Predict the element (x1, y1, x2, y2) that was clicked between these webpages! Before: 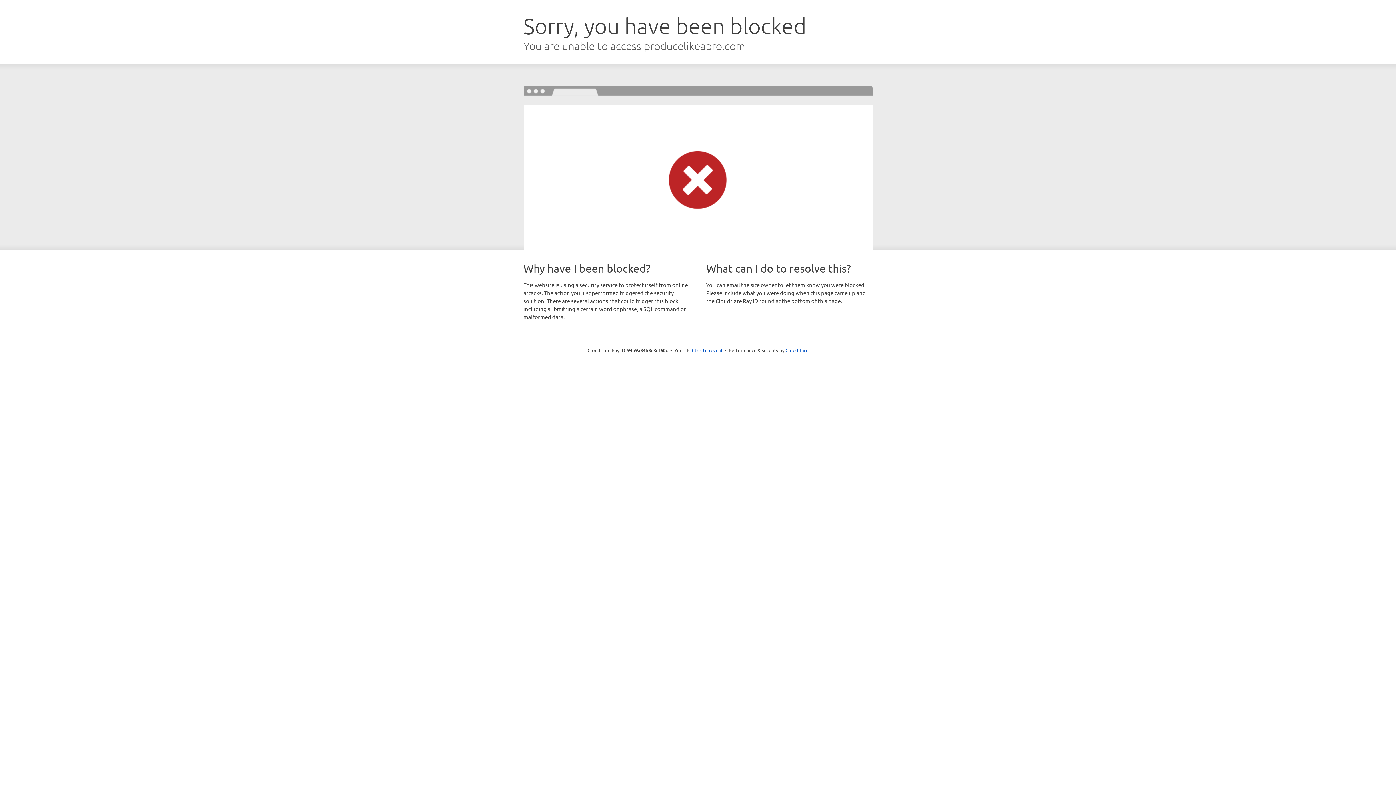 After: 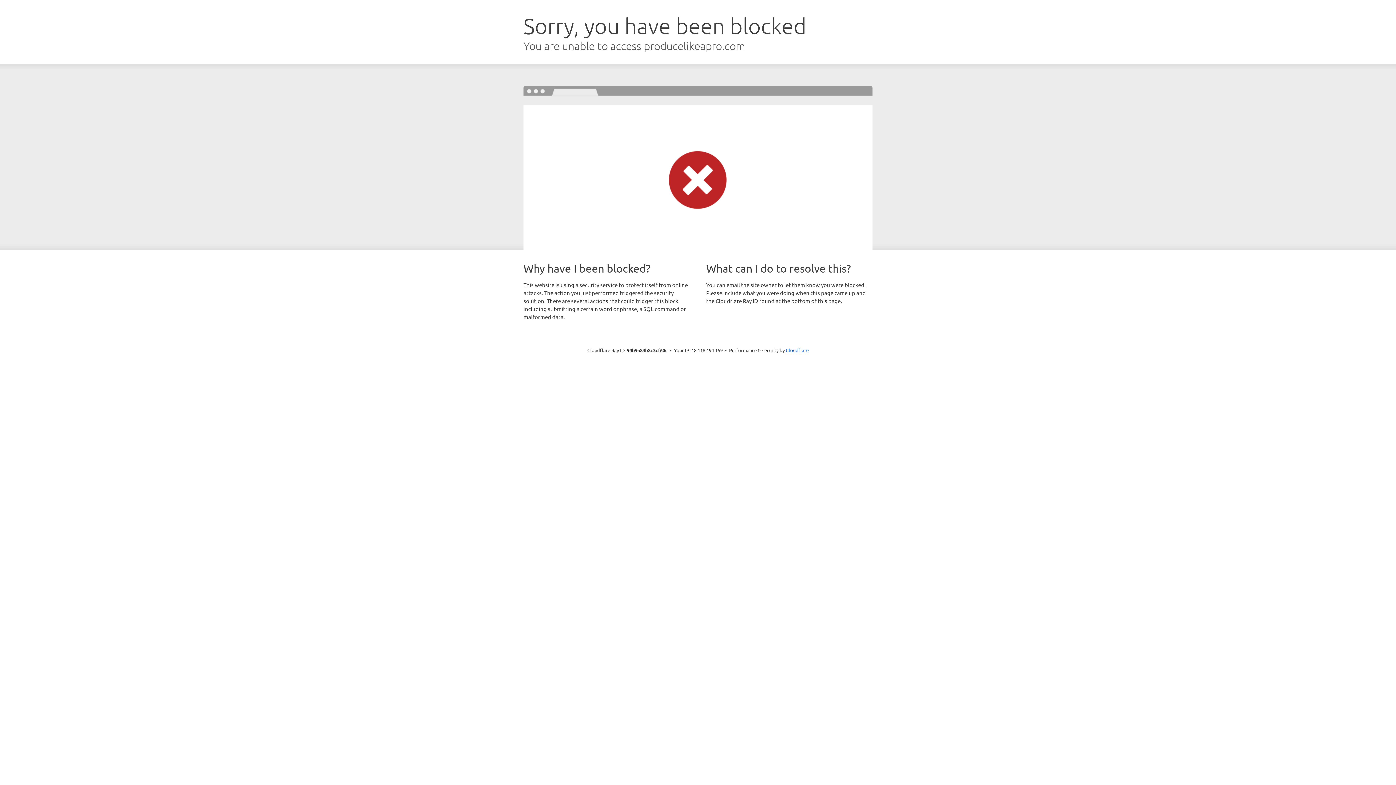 Action: bbox: (692, 346, 722, 353) label: Click to reveal